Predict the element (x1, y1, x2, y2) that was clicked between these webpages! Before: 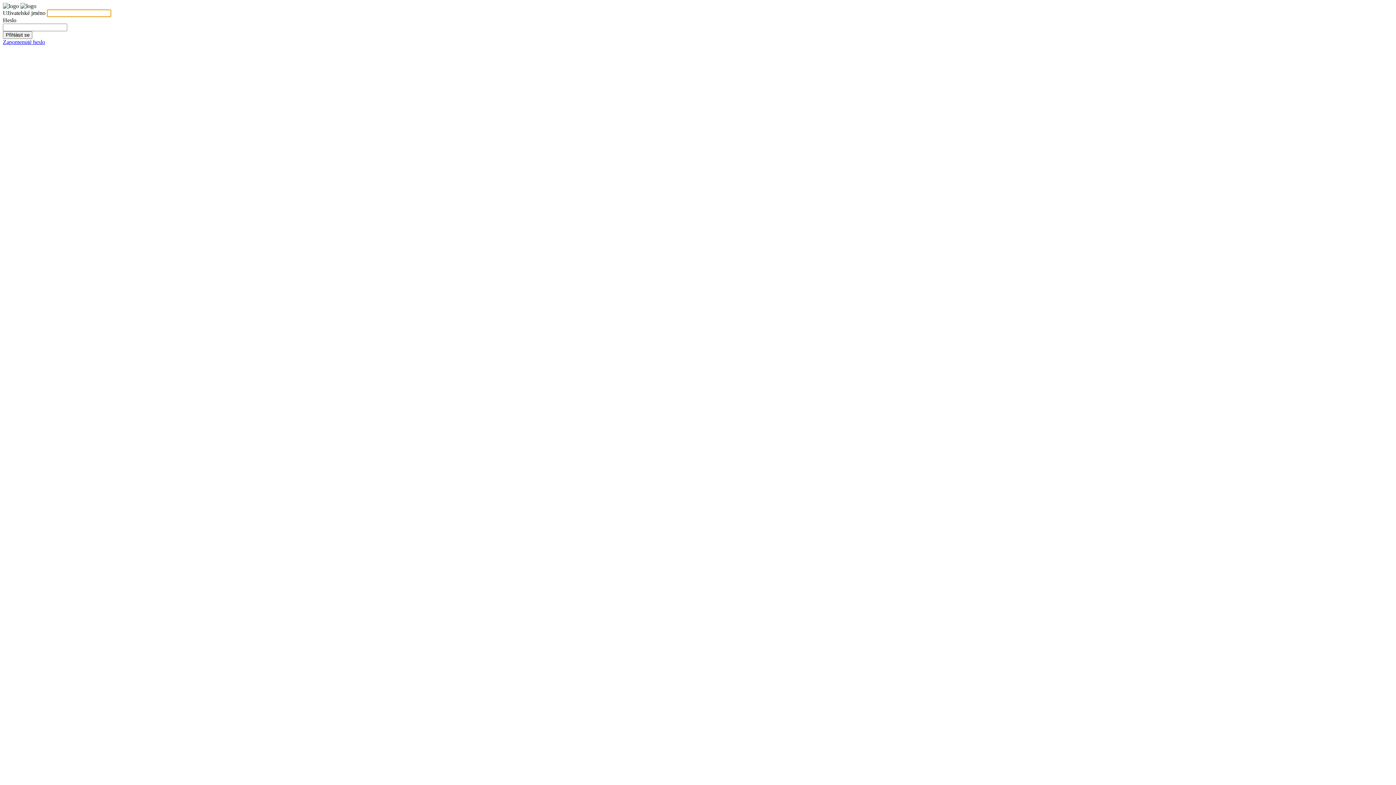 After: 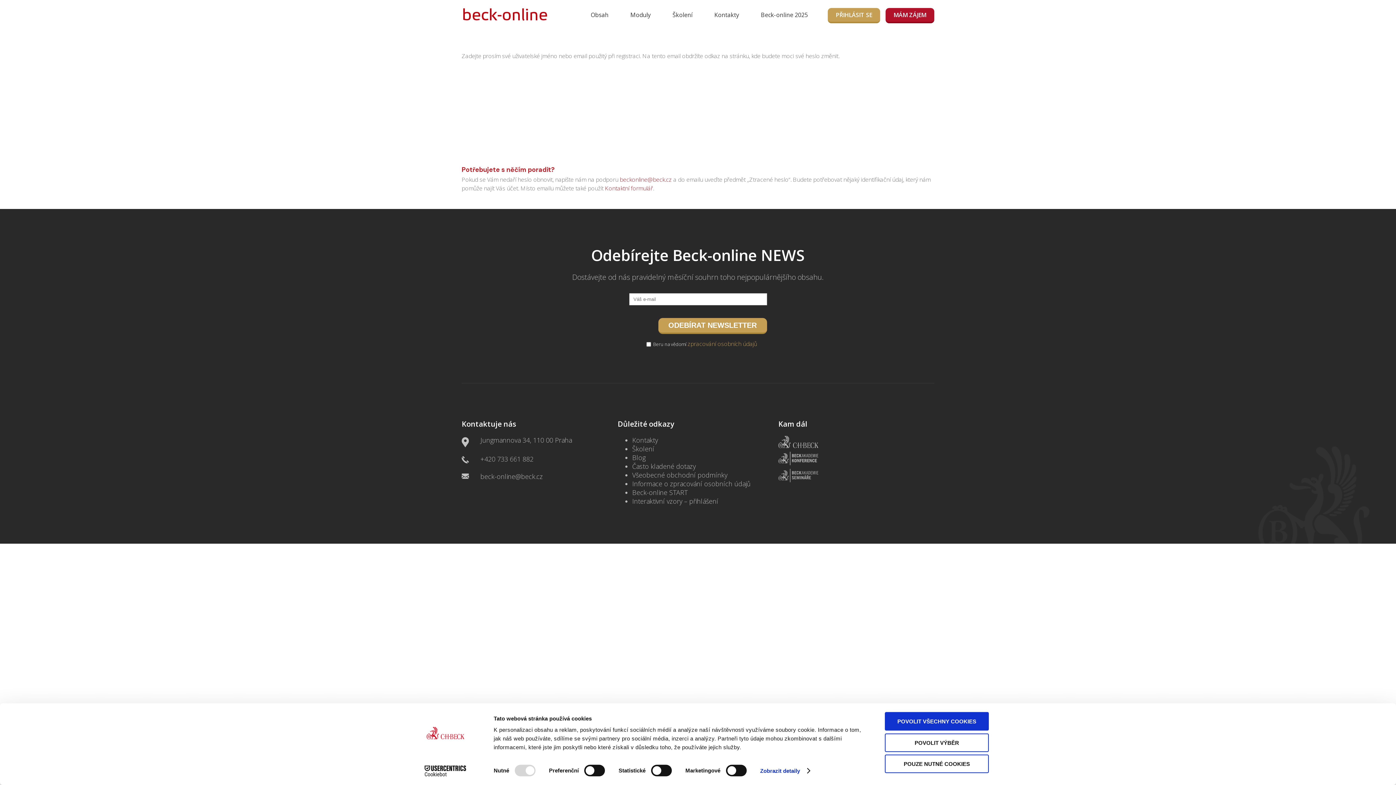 Action: bbox: (2, 38, 45, 45) label: Zapomenuté heslo